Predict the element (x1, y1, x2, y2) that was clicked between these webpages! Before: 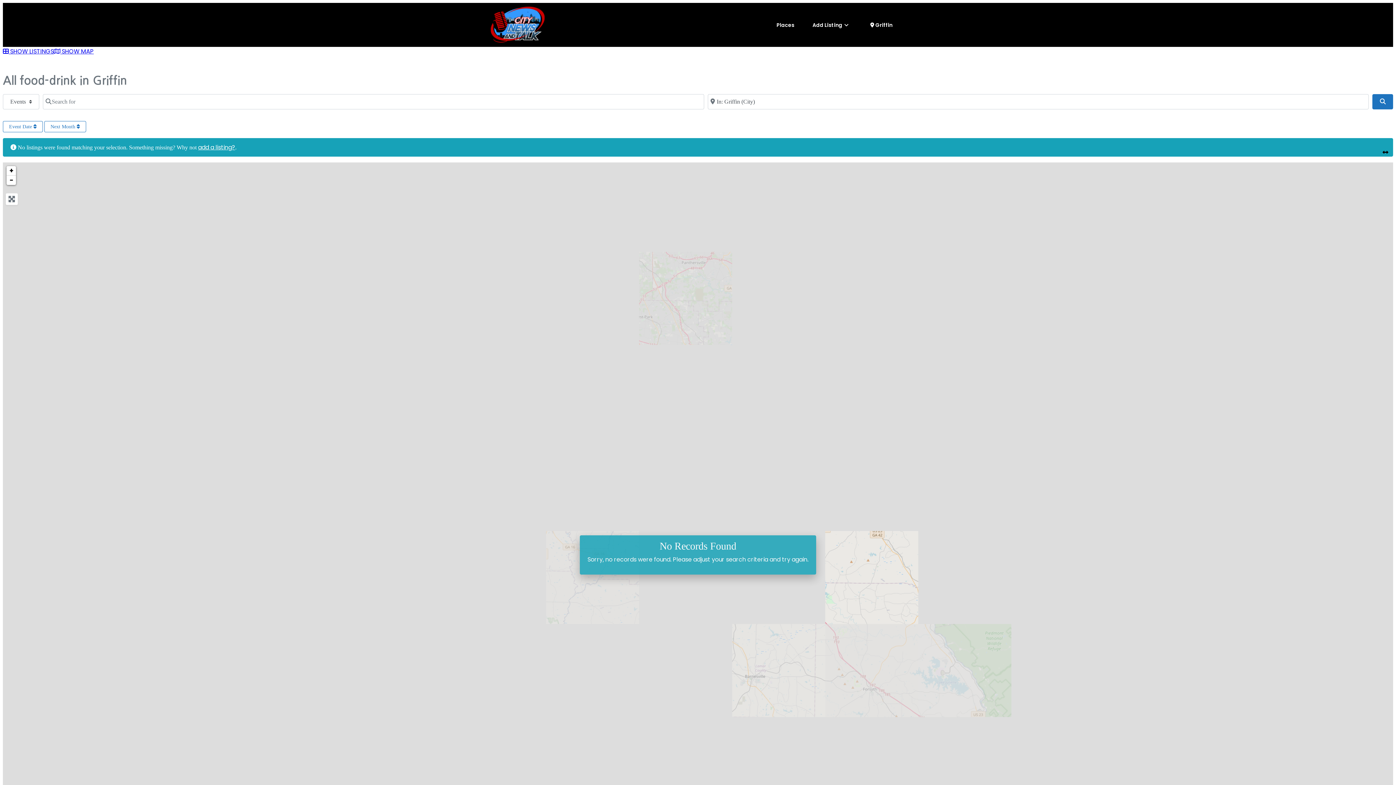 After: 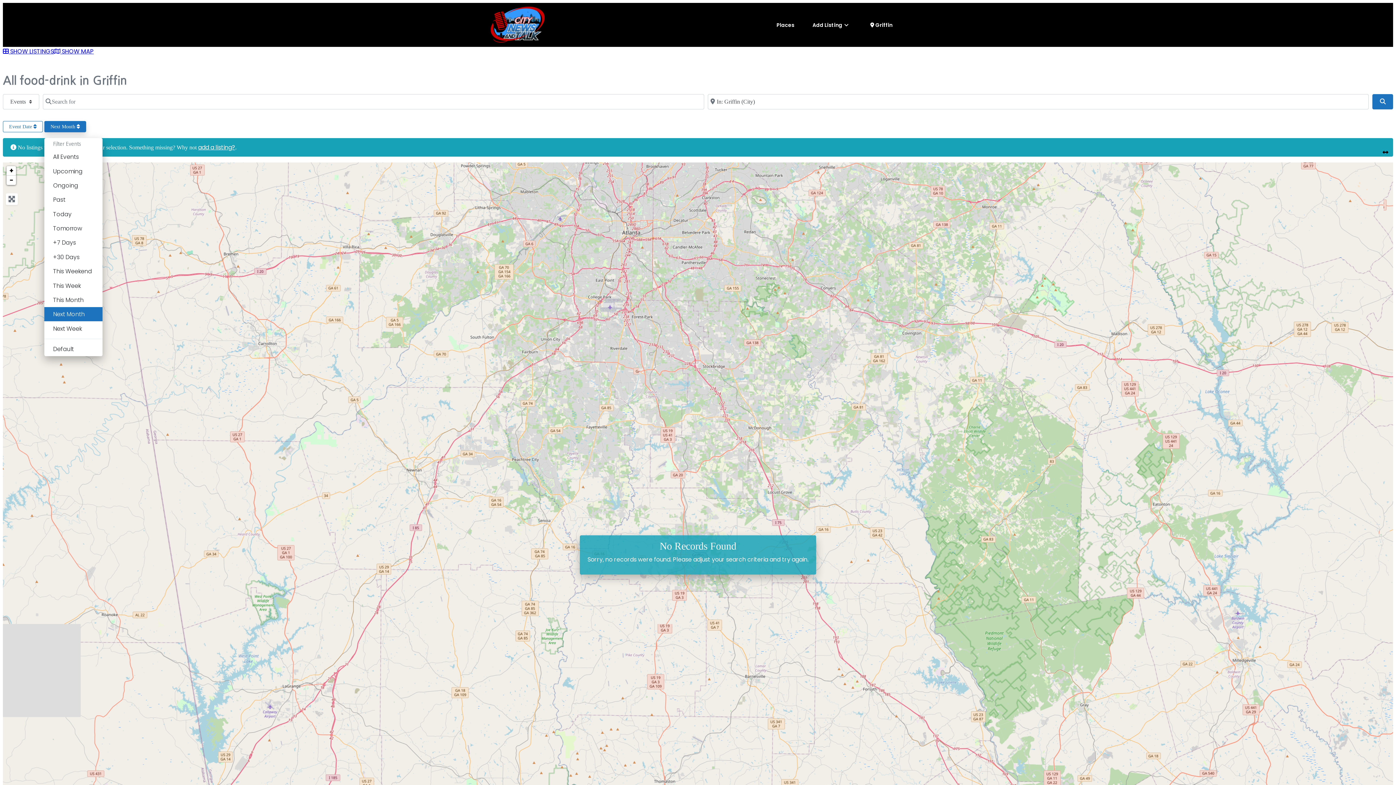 Action: label: Next Month  bbox: (44, 121, 86, 132)